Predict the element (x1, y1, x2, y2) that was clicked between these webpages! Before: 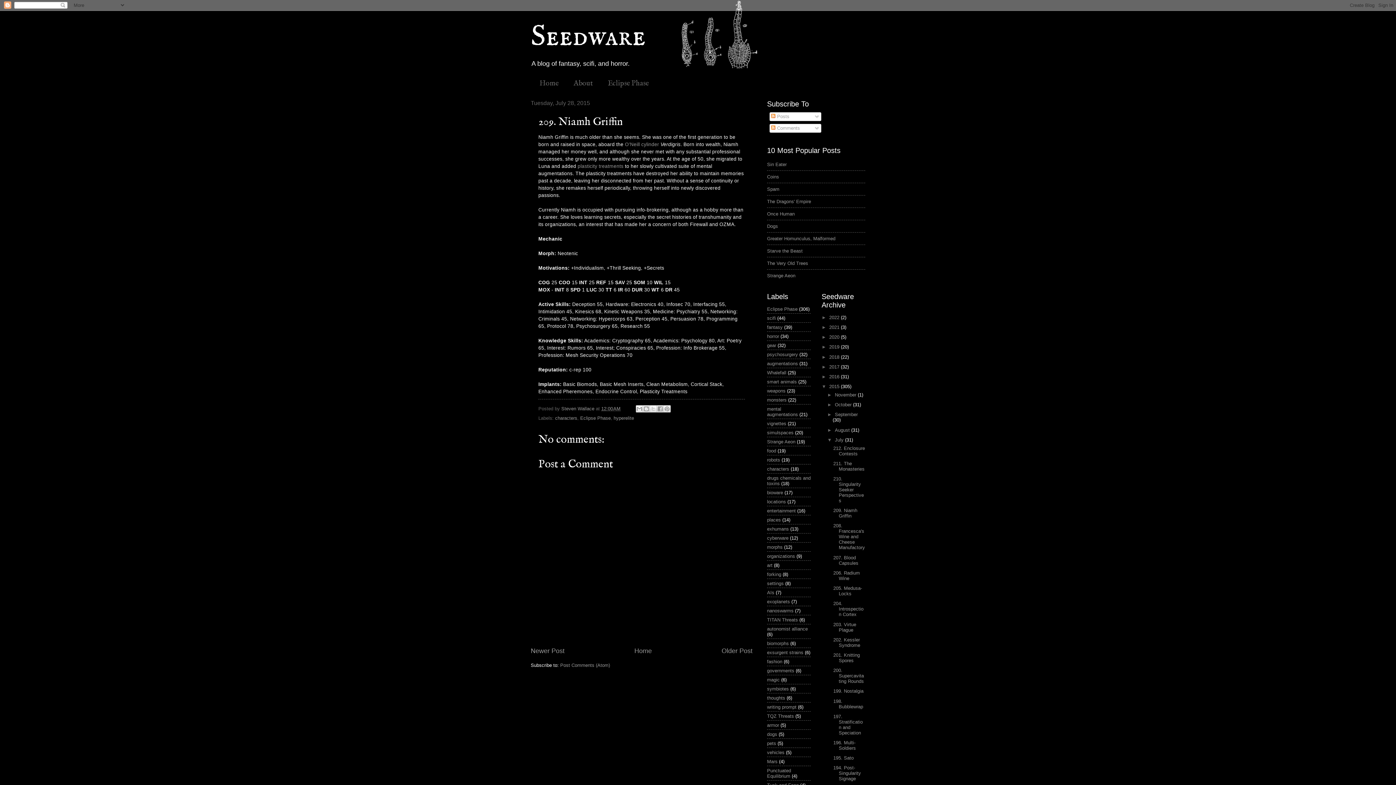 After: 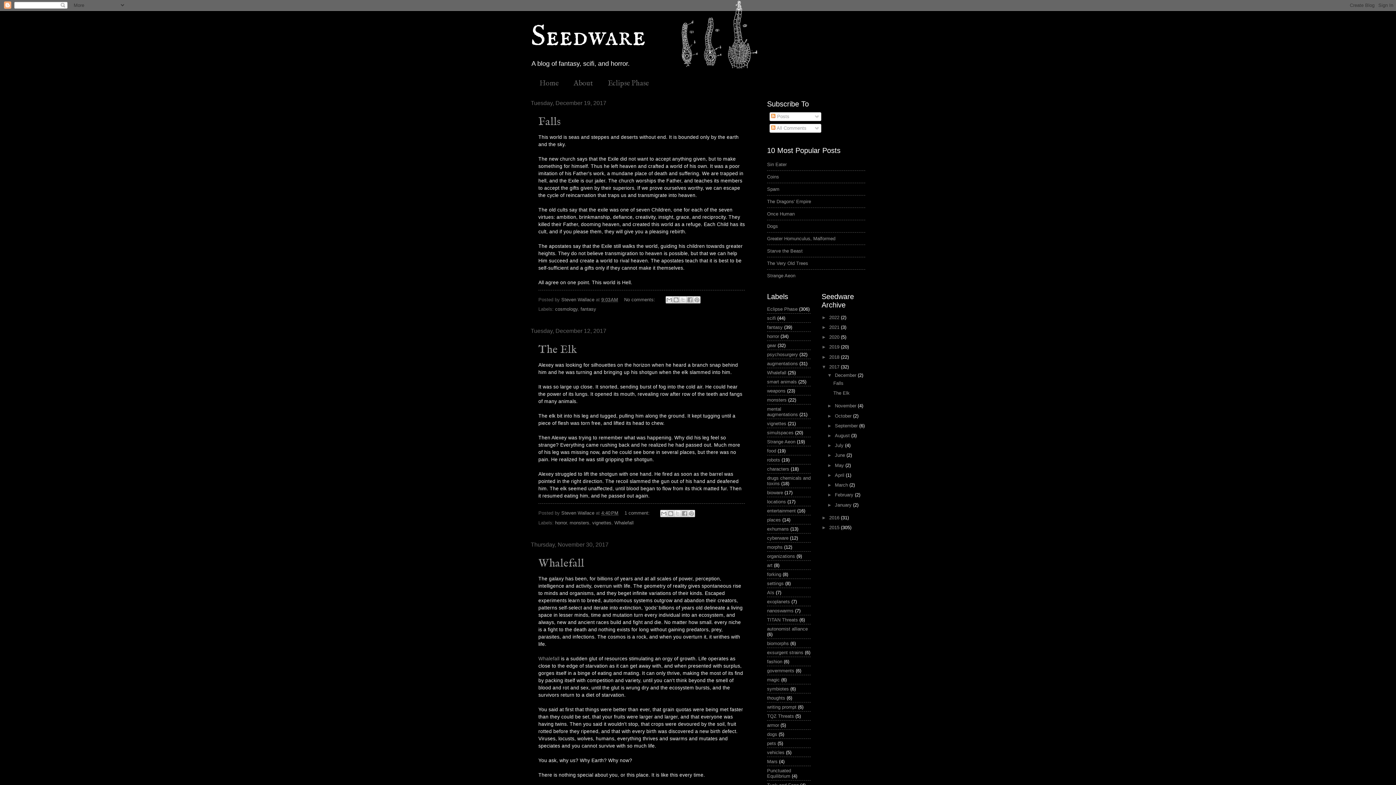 Action: bbox: (829, 364, 841, 369) label: 2017 